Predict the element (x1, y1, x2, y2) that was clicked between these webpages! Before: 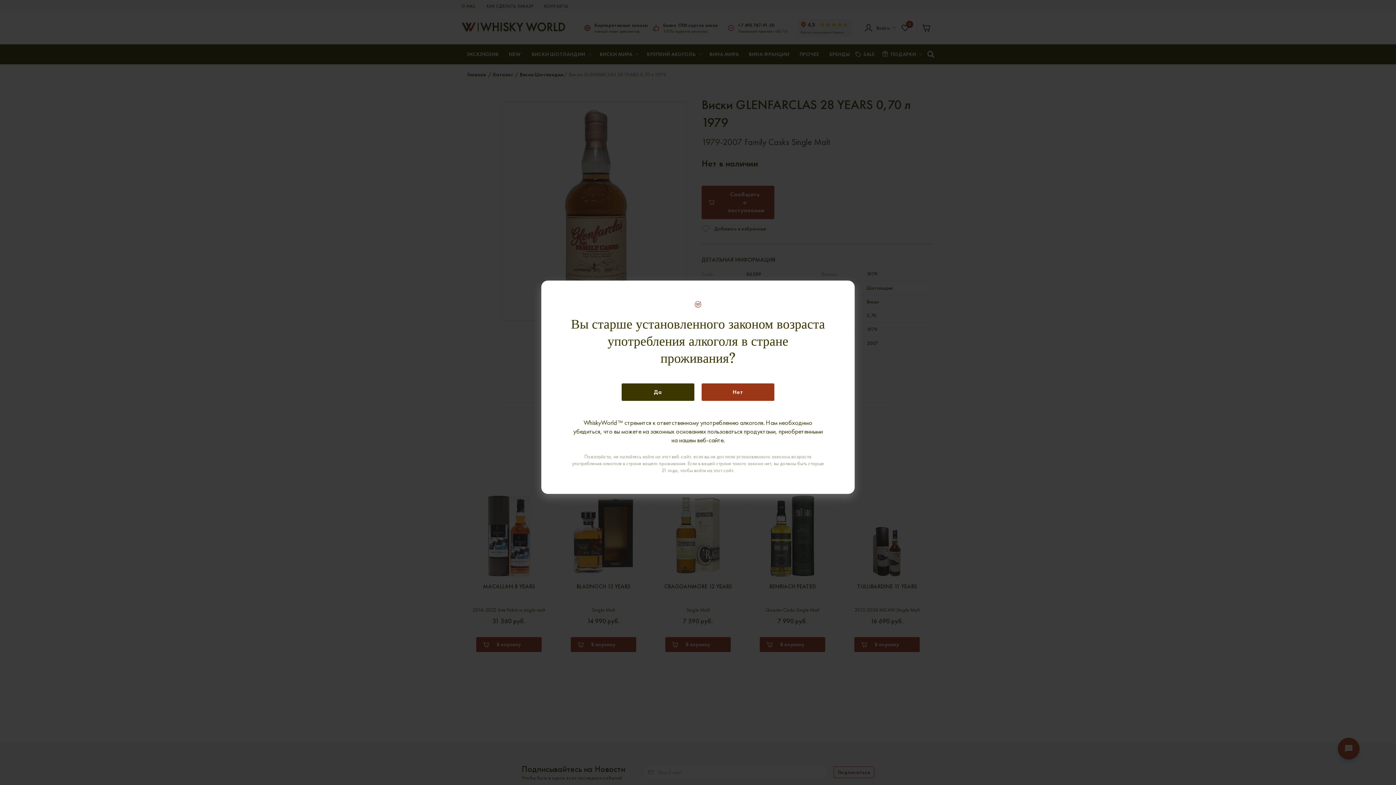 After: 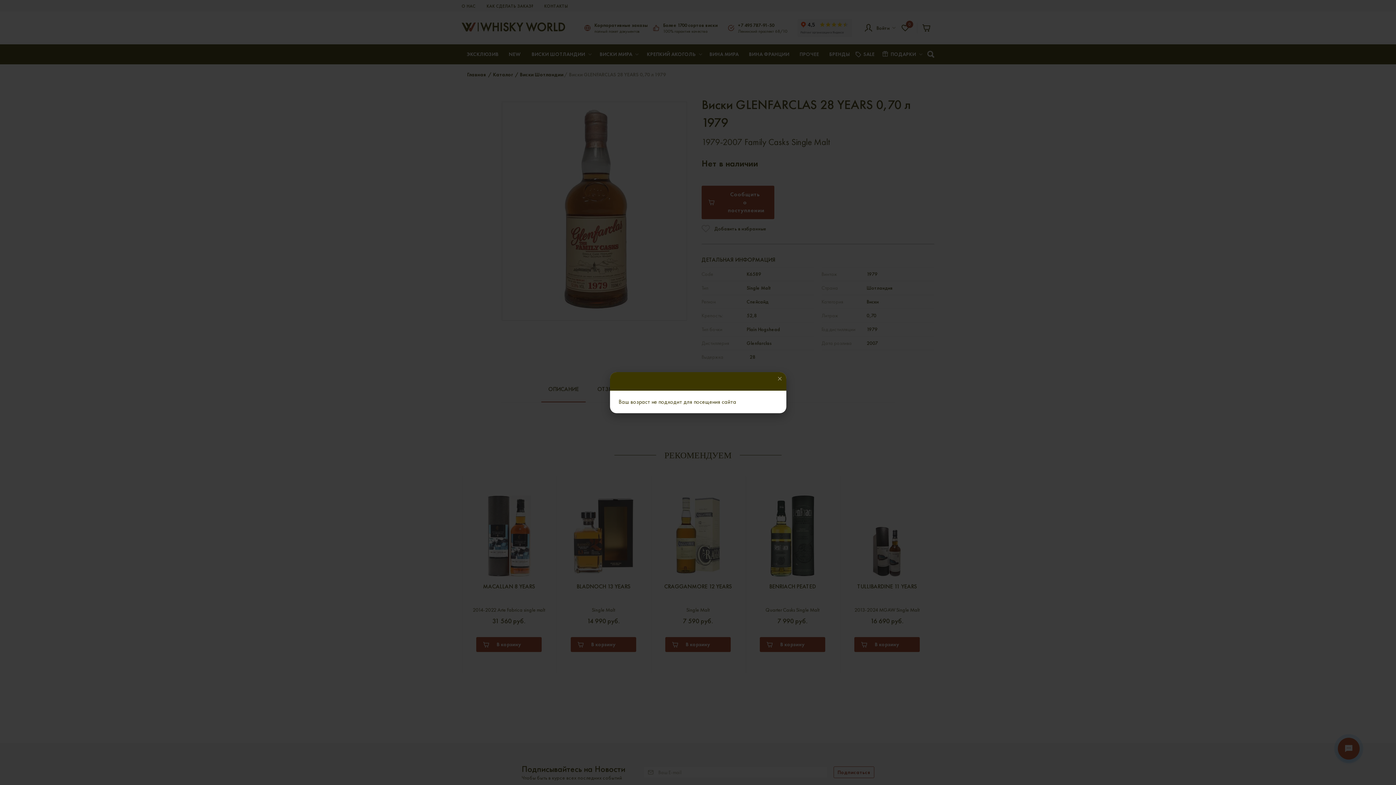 Action: bbox: (701, 383, 774, 400) label: Нет